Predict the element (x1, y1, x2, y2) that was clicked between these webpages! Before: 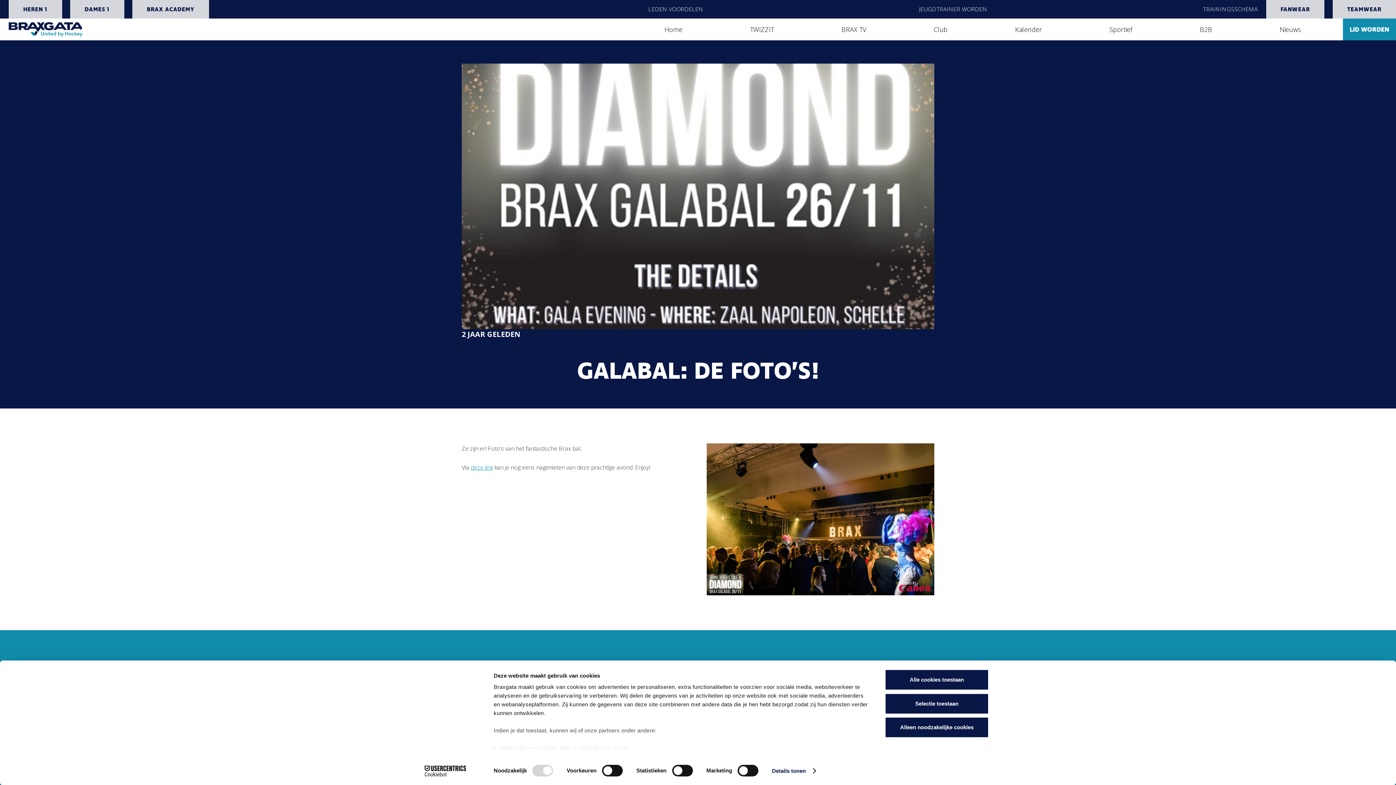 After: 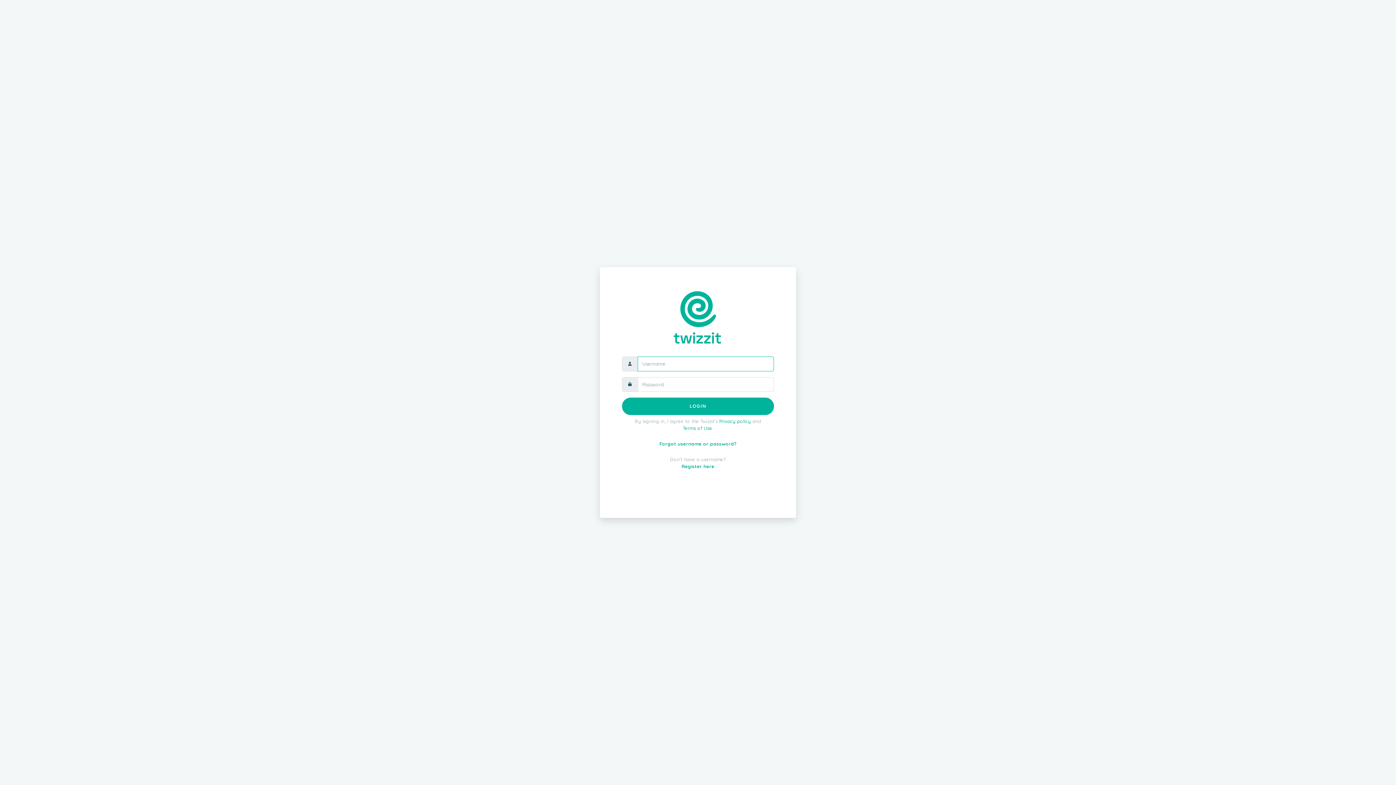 Action: label: TWIZZIT bbox: (750, 18, 774, 40)